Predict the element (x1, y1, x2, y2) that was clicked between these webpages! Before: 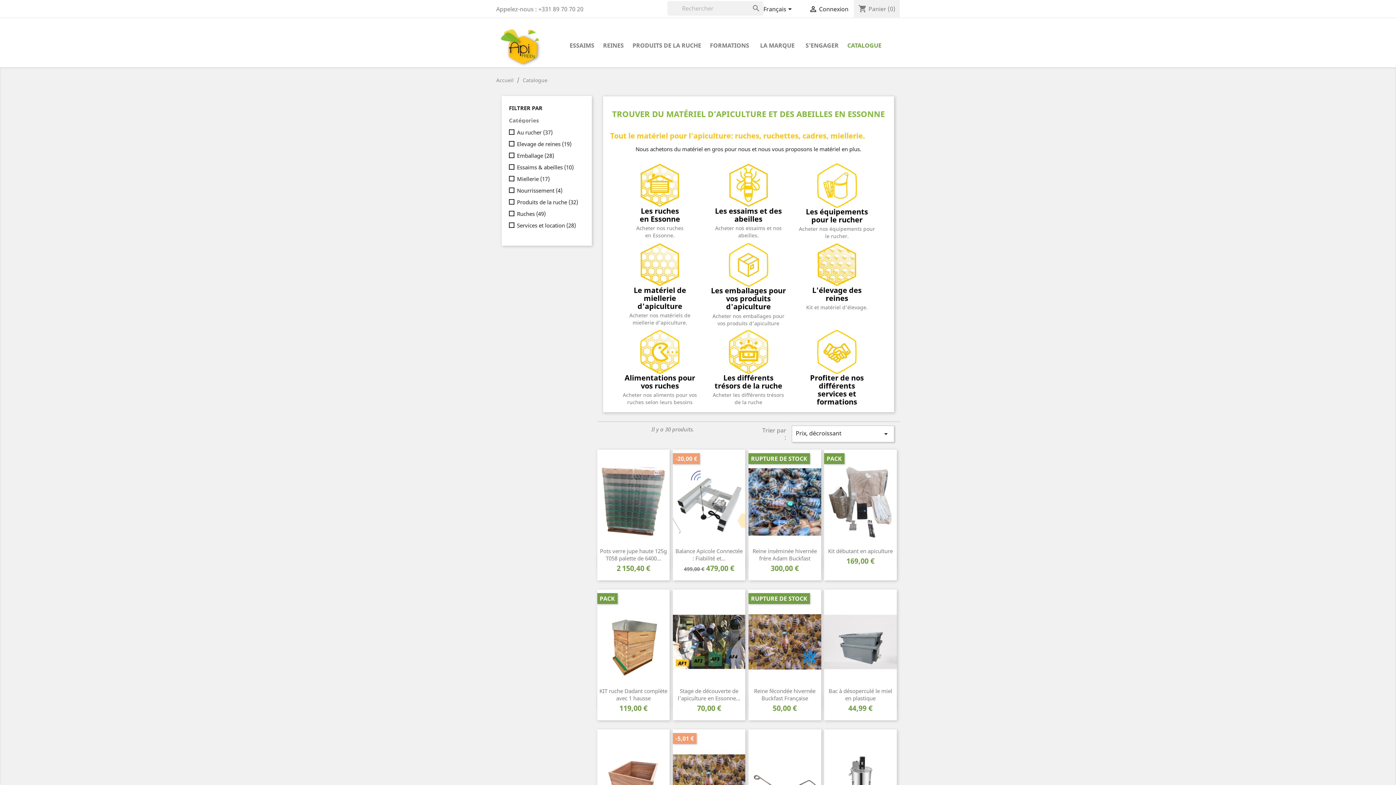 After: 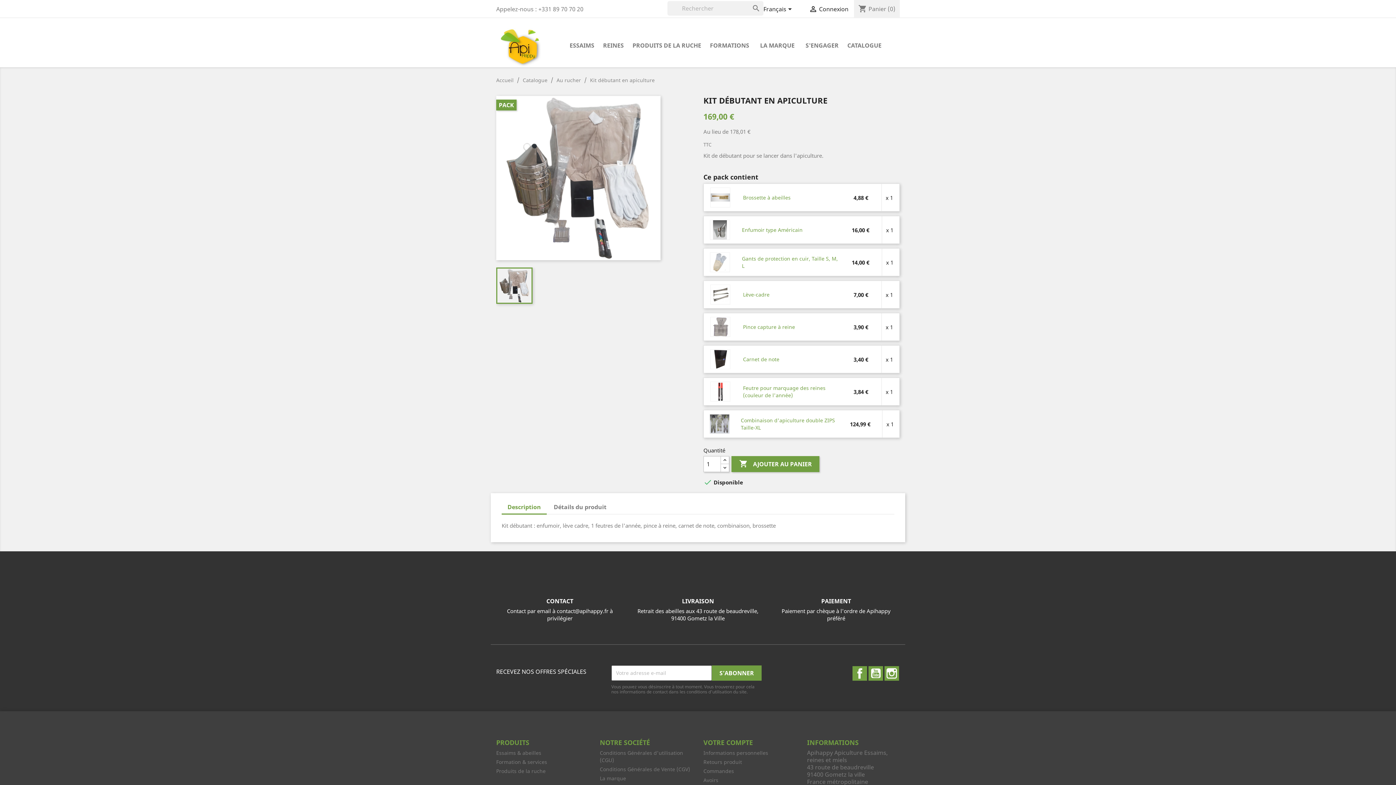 Action: bbox: (824, 449, 896, 555)